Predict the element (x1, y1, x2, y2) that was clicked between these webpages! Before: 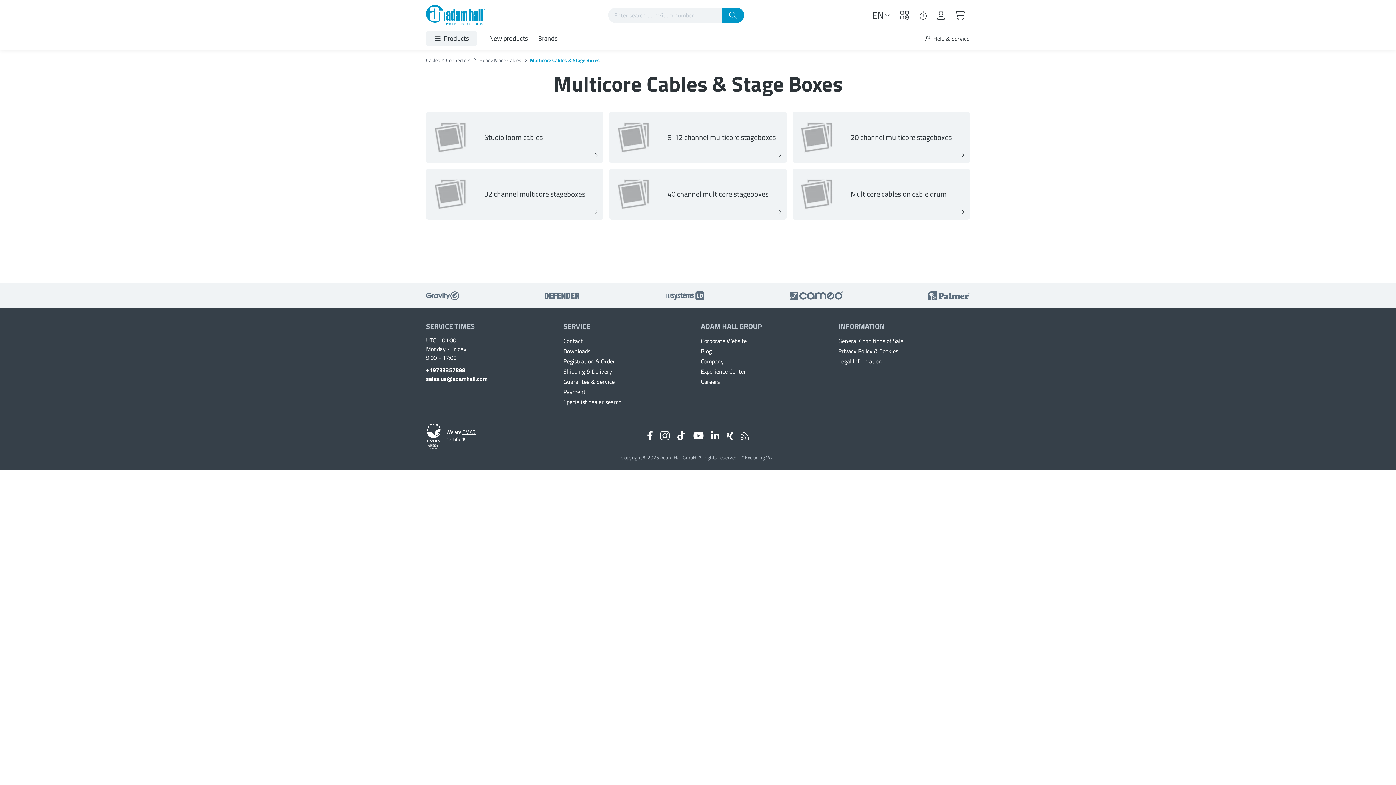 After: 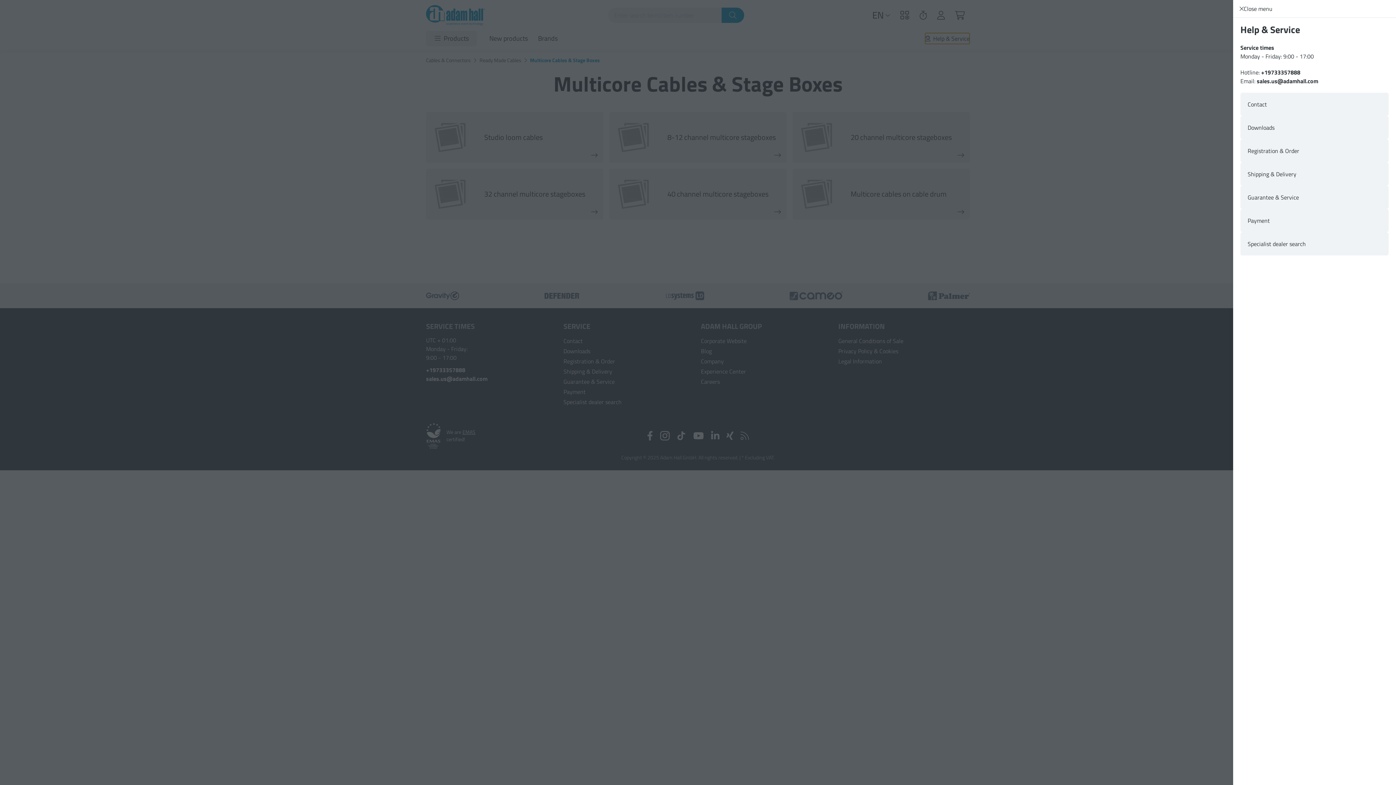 Action: bbox: (925, 32, 970, 44) label: Help & Service